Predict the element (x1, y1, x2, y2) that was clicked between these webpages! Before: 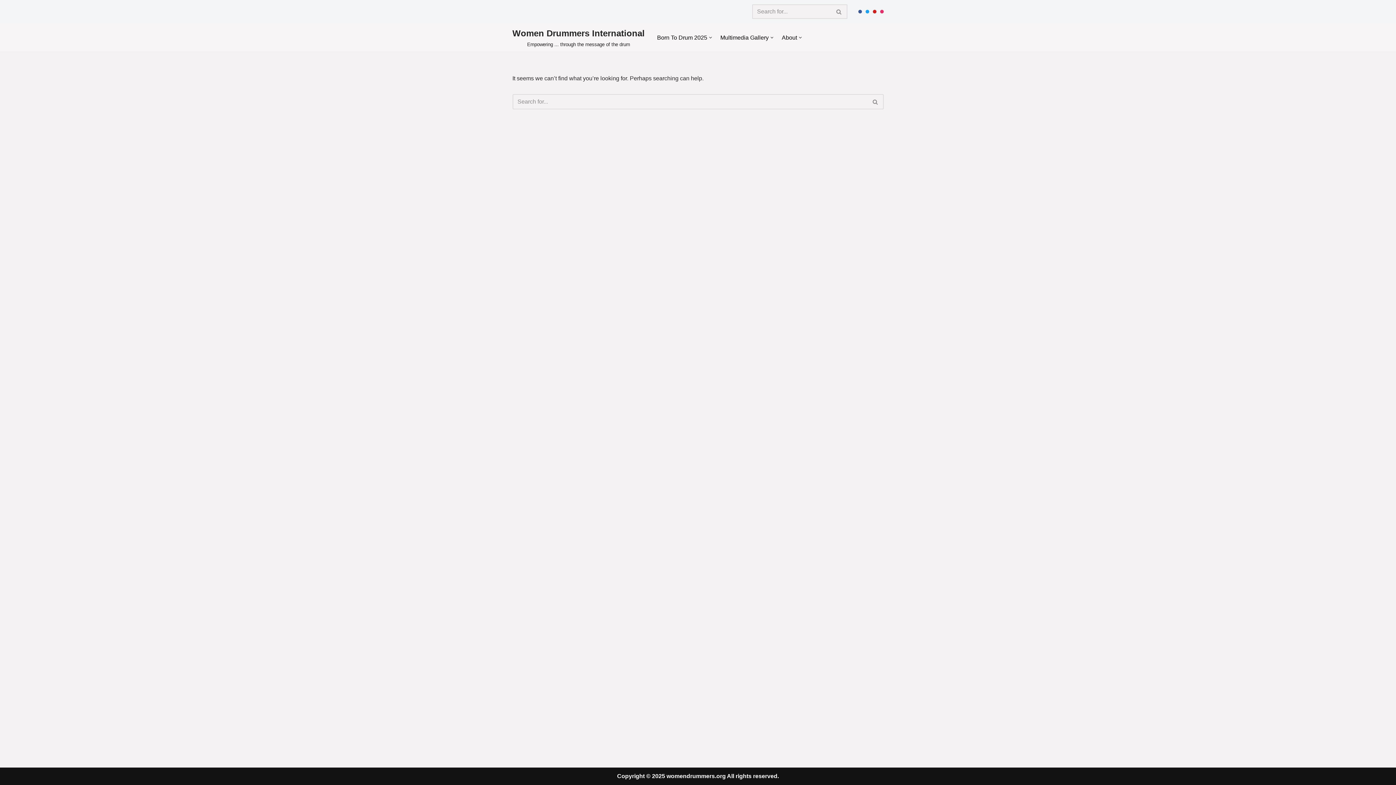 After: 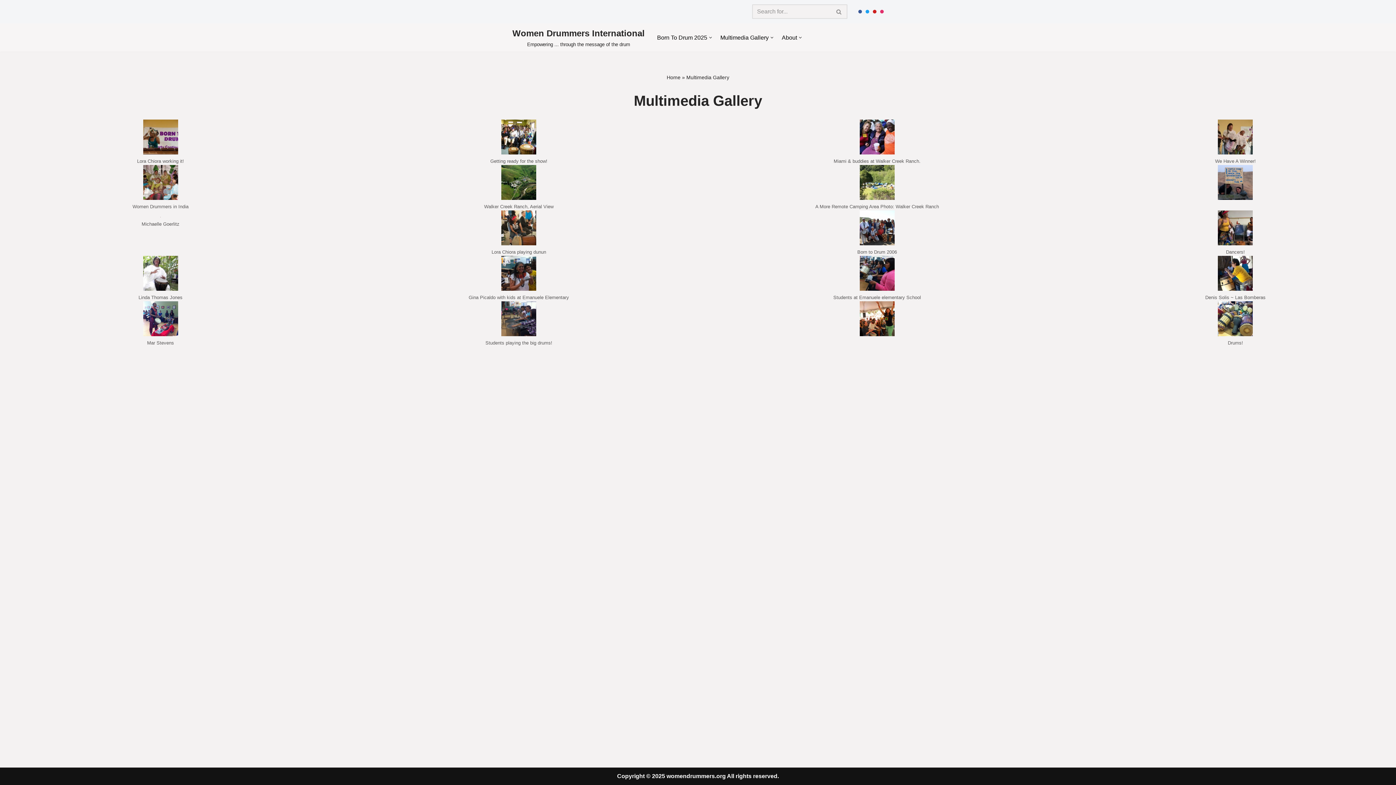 Action: bbox: (720, 32, 768, 42) label: Multimedia Gallery